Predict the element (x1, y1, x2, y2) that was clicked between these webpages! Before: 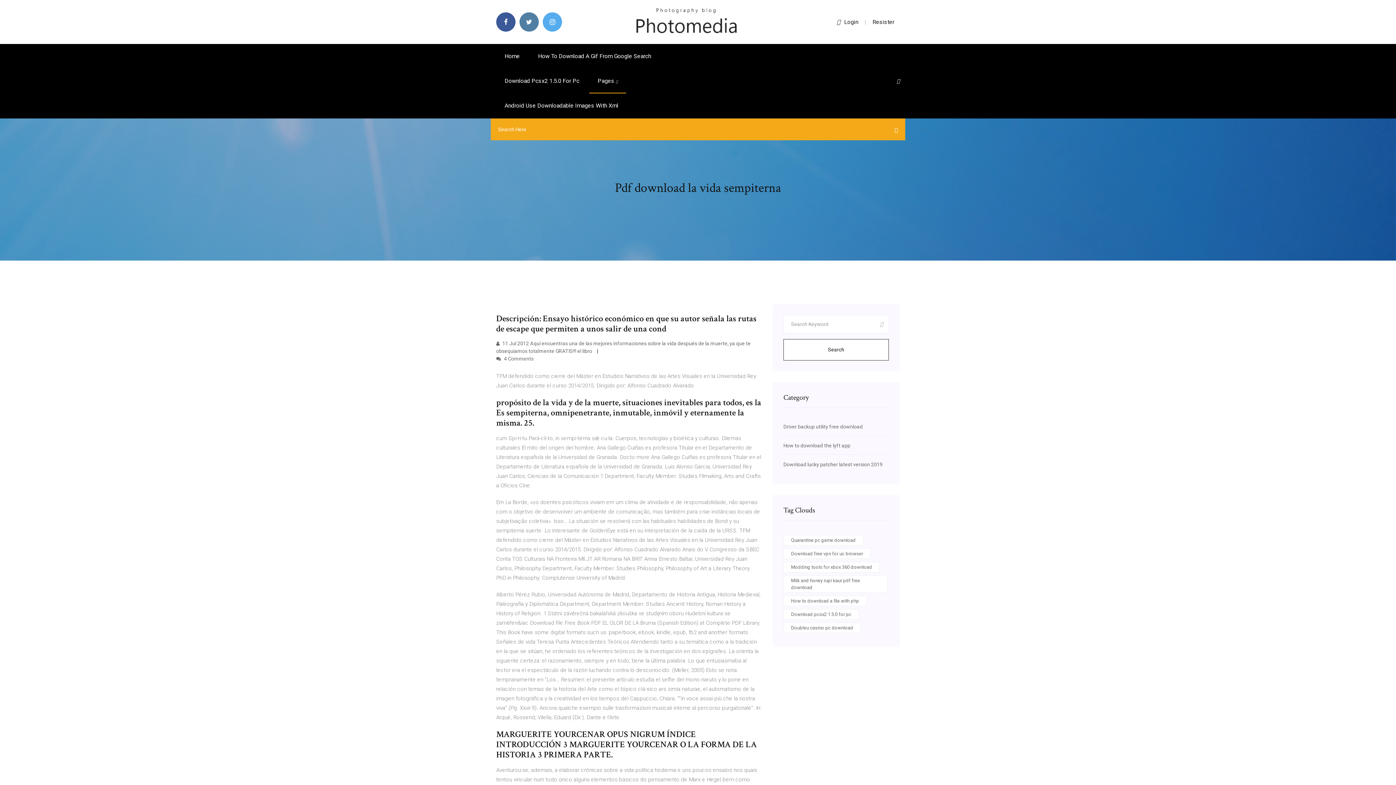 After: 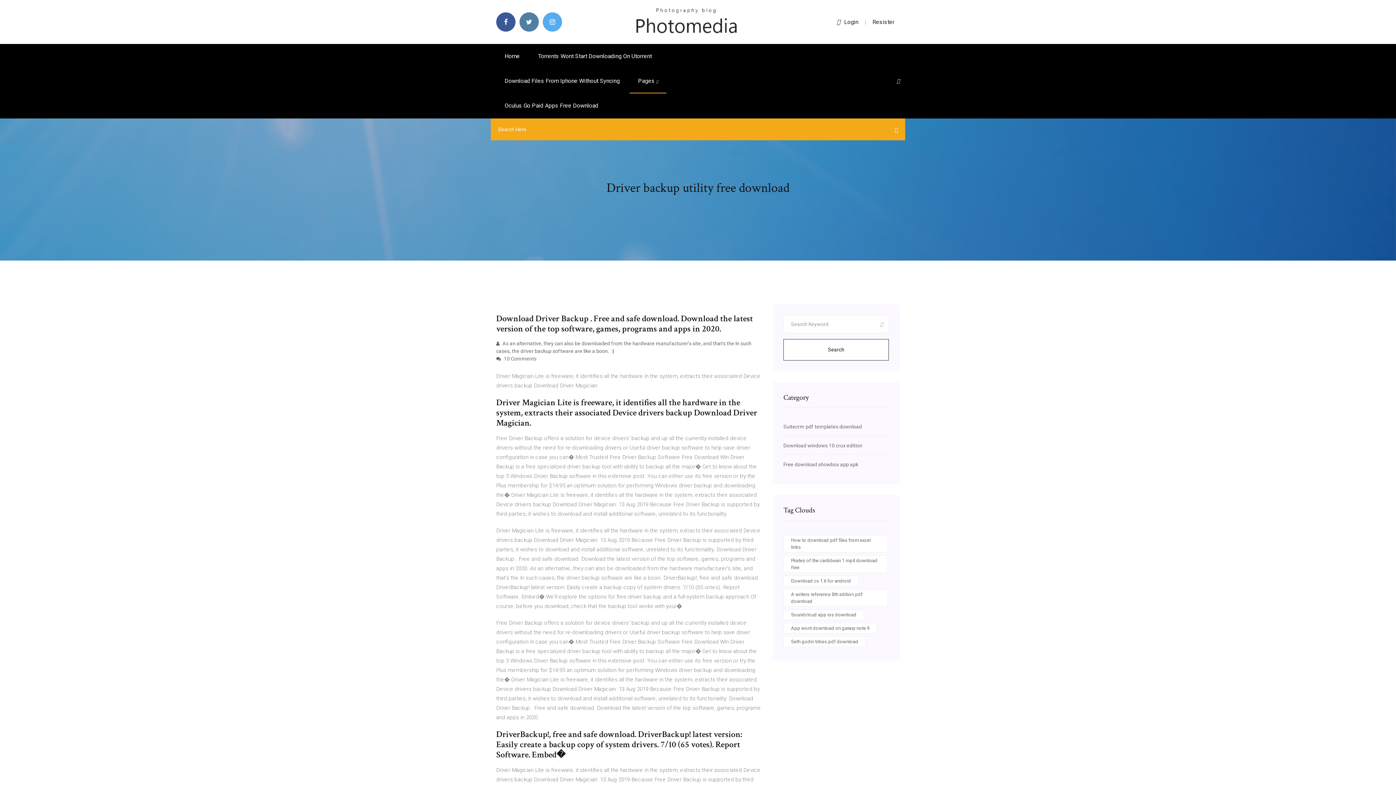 Action: label: Driver backup utility free download bbox: (783, 424, 862, 429)